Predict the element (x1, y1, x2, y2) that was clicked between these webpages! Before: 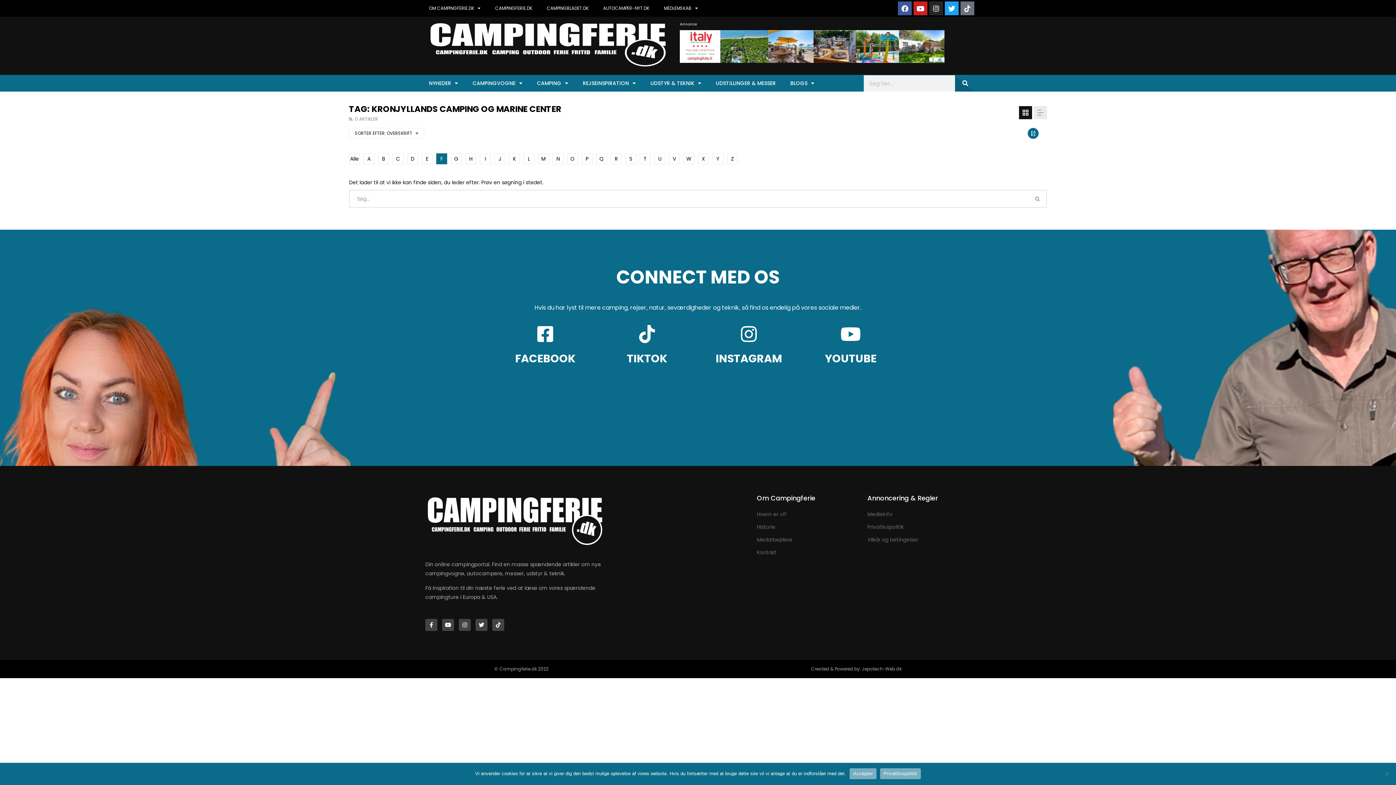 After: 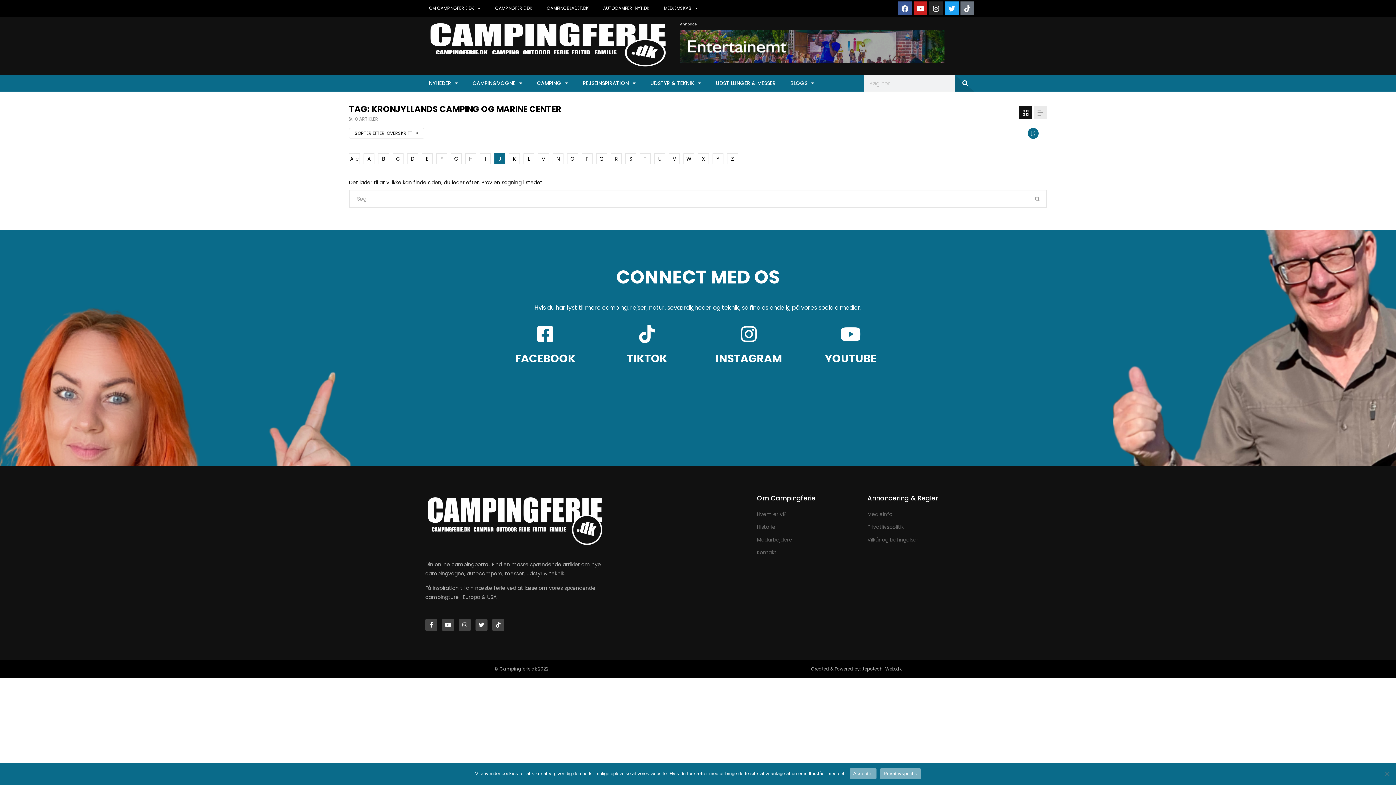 Action: bbox: (494, 153, 505, 164) label: J